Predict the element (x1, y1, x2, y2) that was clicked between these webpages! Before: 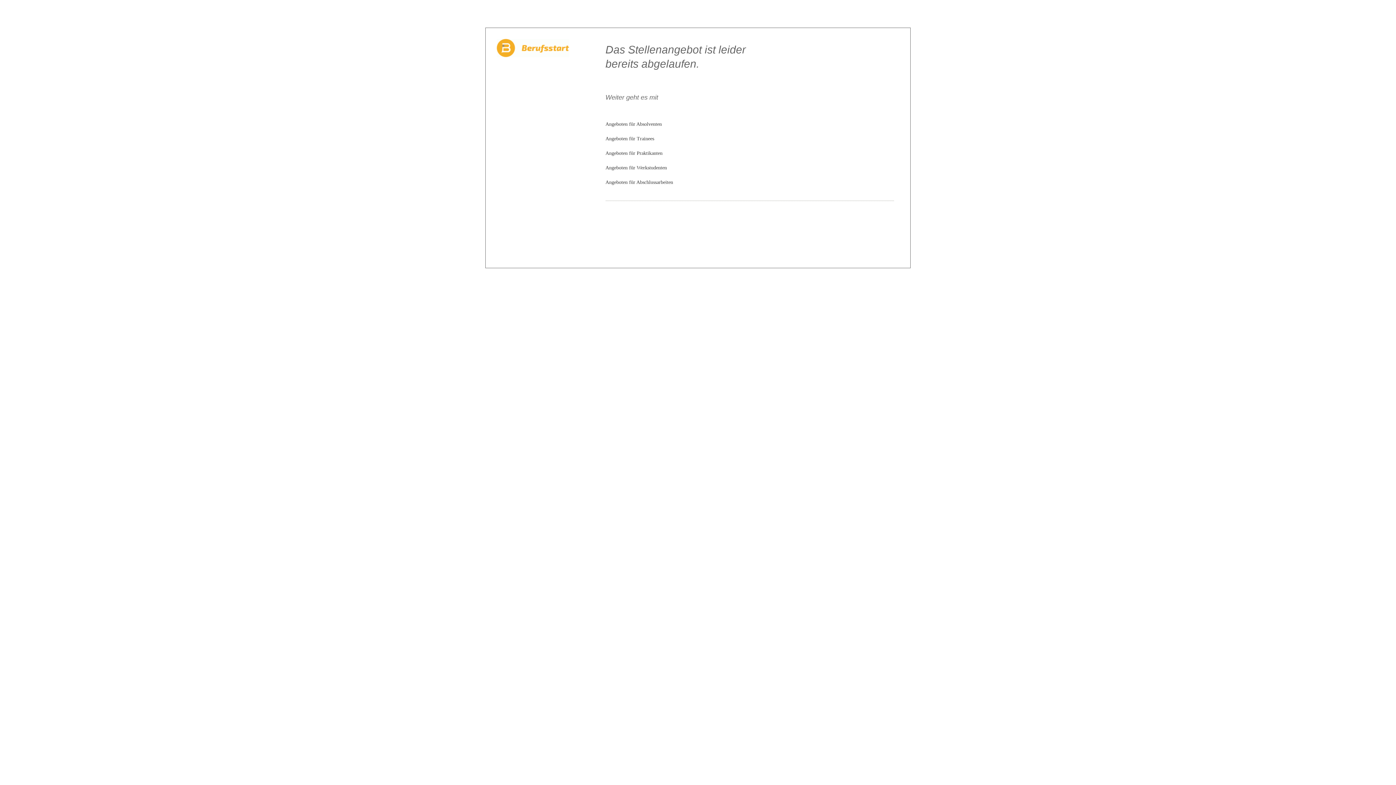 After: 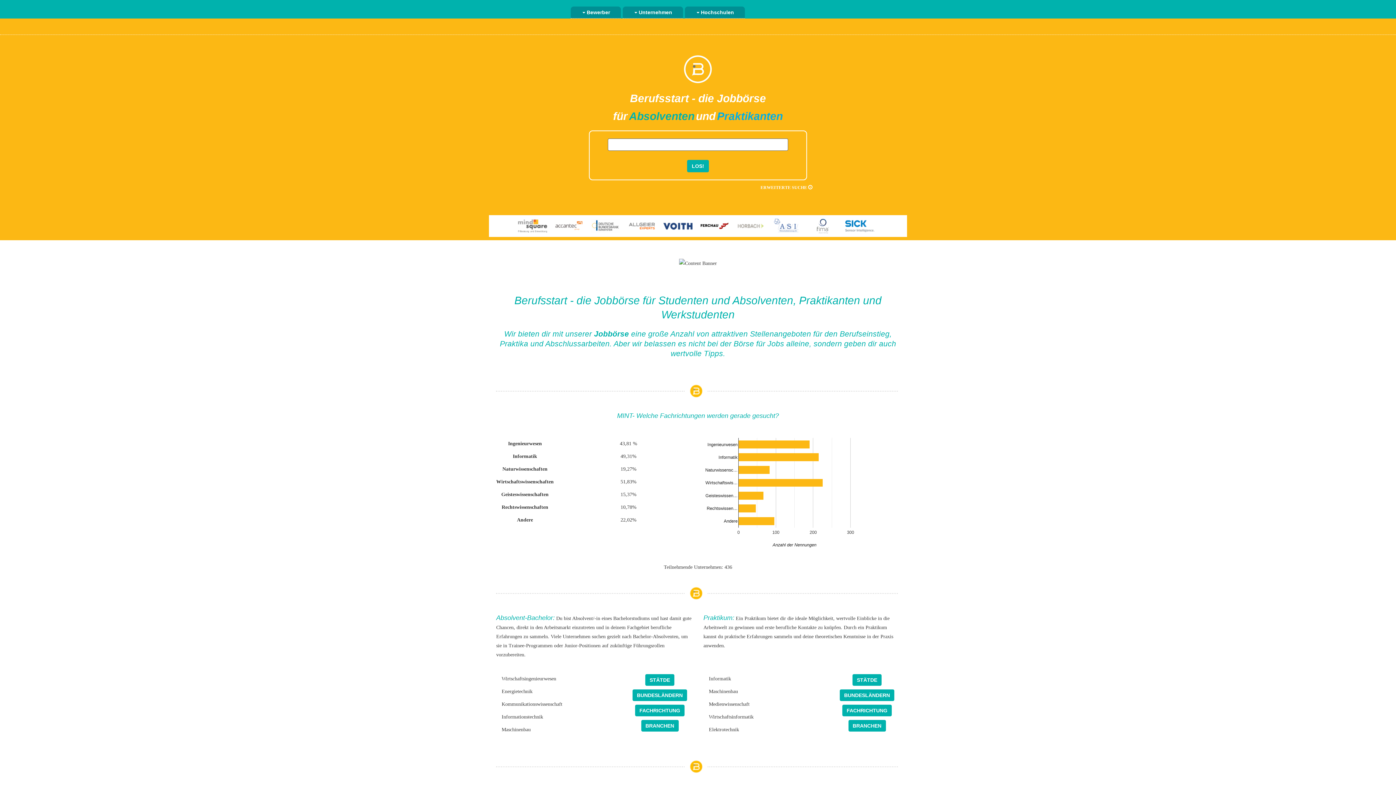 Action: bbox: (496, 44, 569, 50)